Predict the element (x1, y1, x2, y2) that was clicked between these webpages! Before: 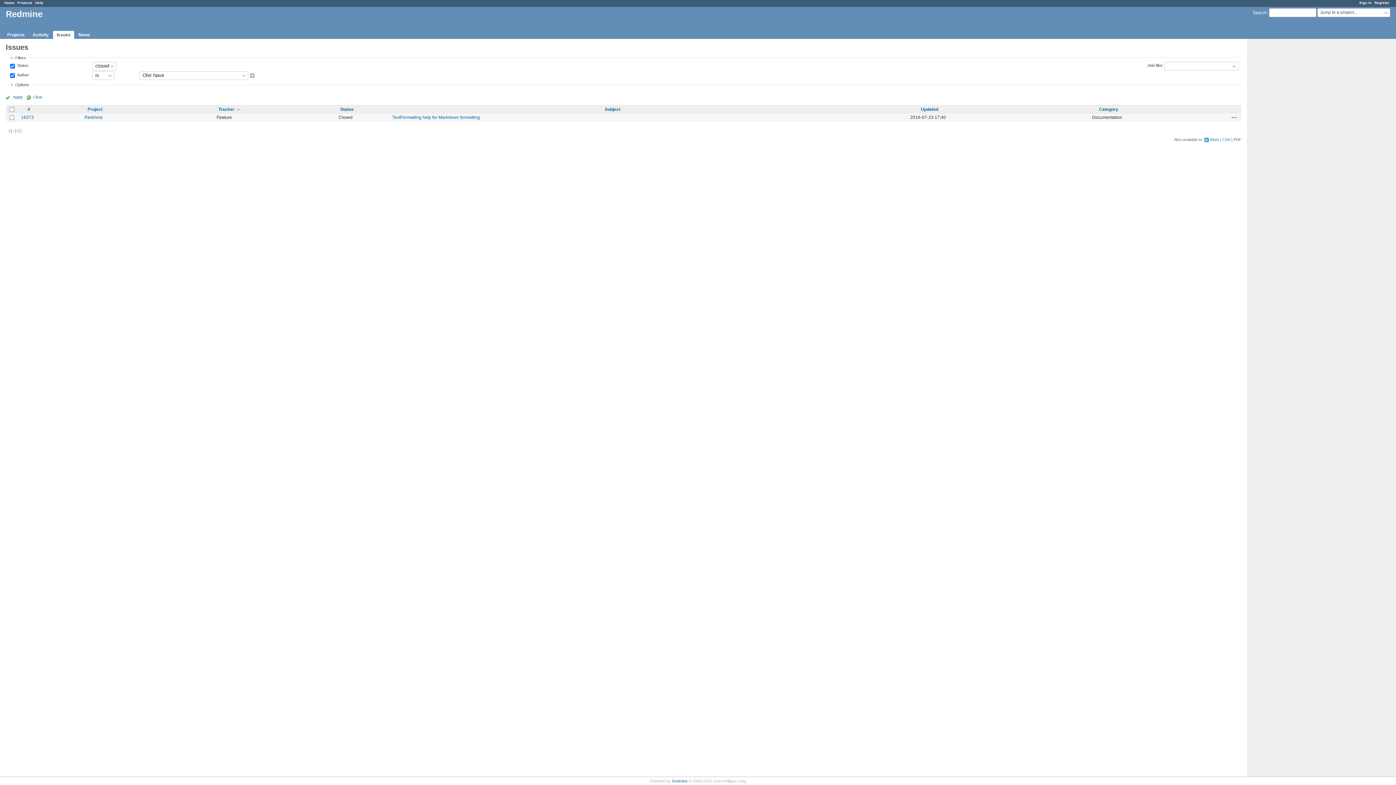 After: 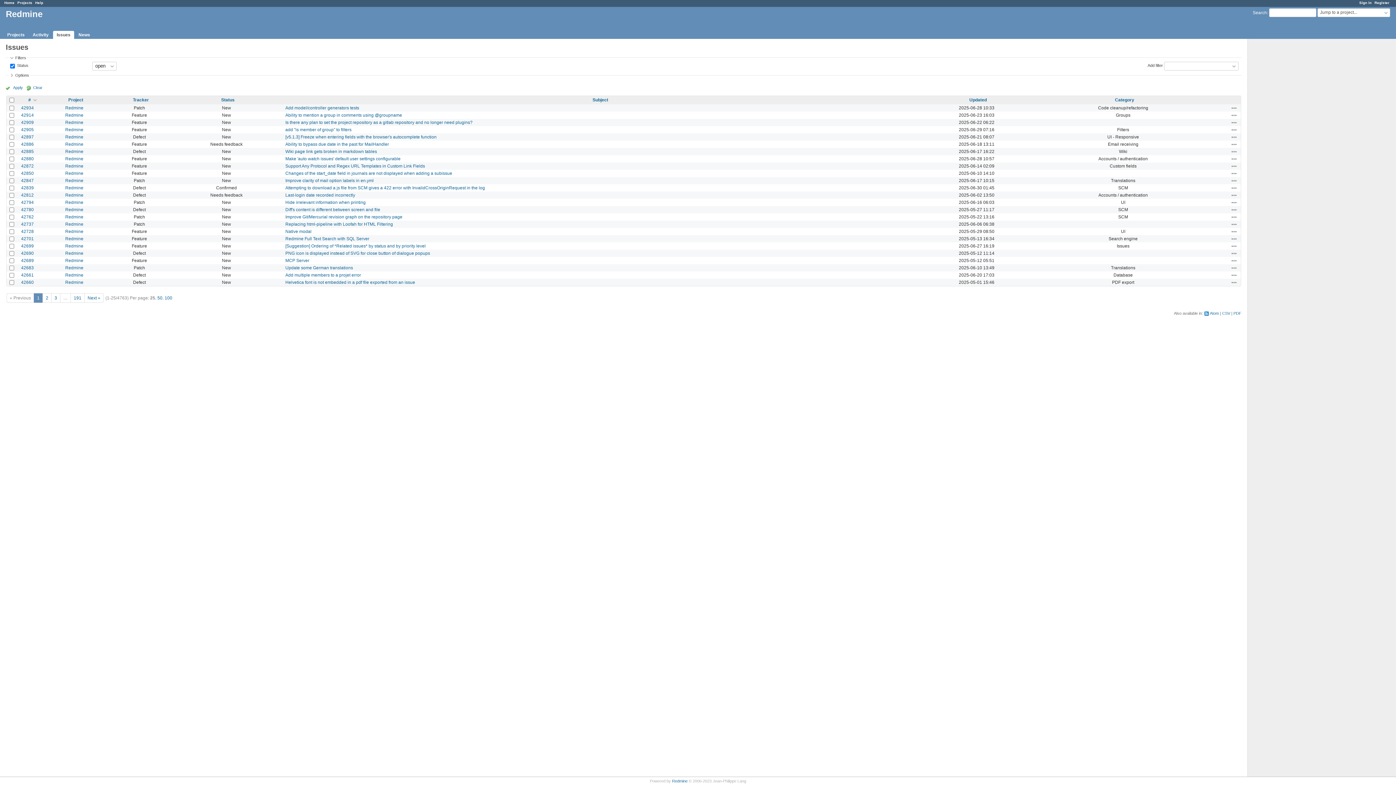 Action: bbox: (25, 94, 42, 100) label: Clear